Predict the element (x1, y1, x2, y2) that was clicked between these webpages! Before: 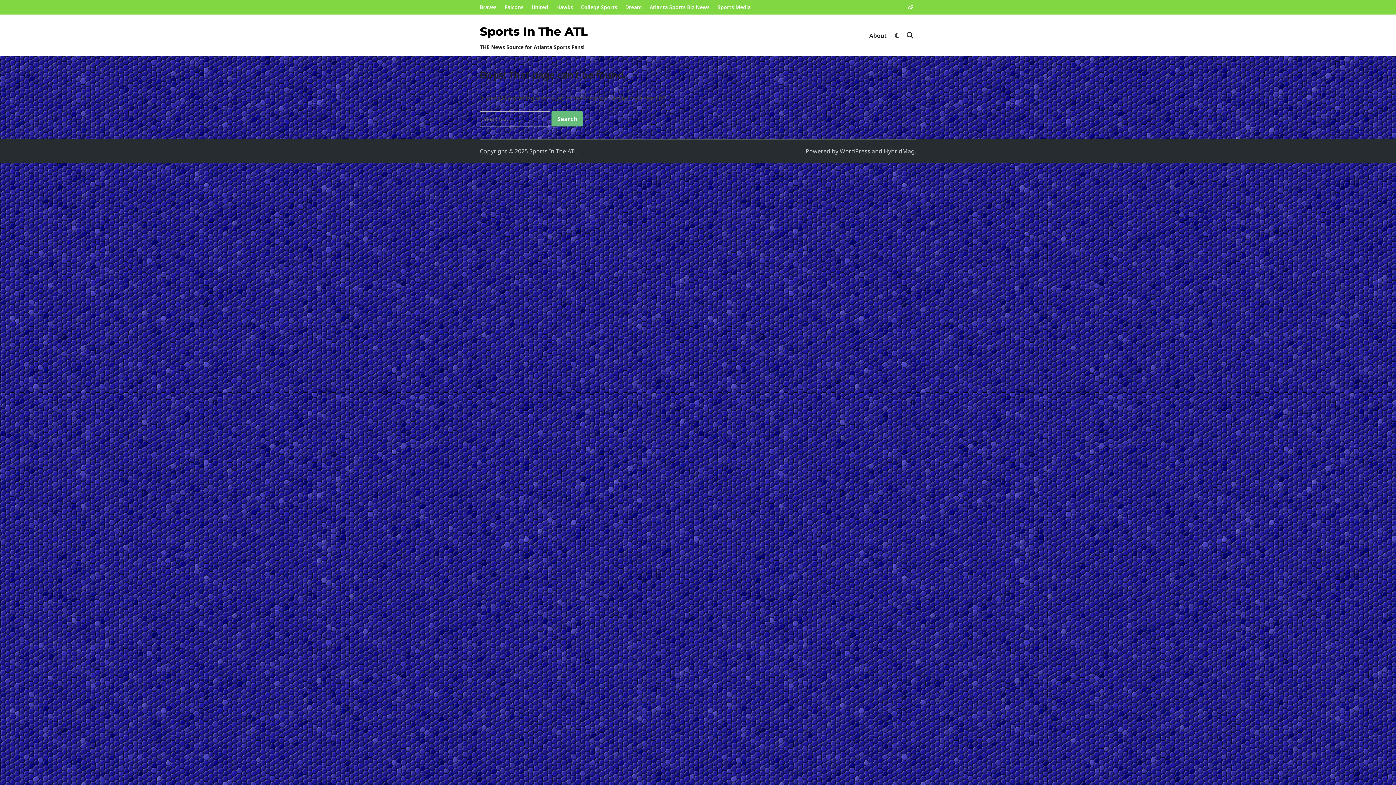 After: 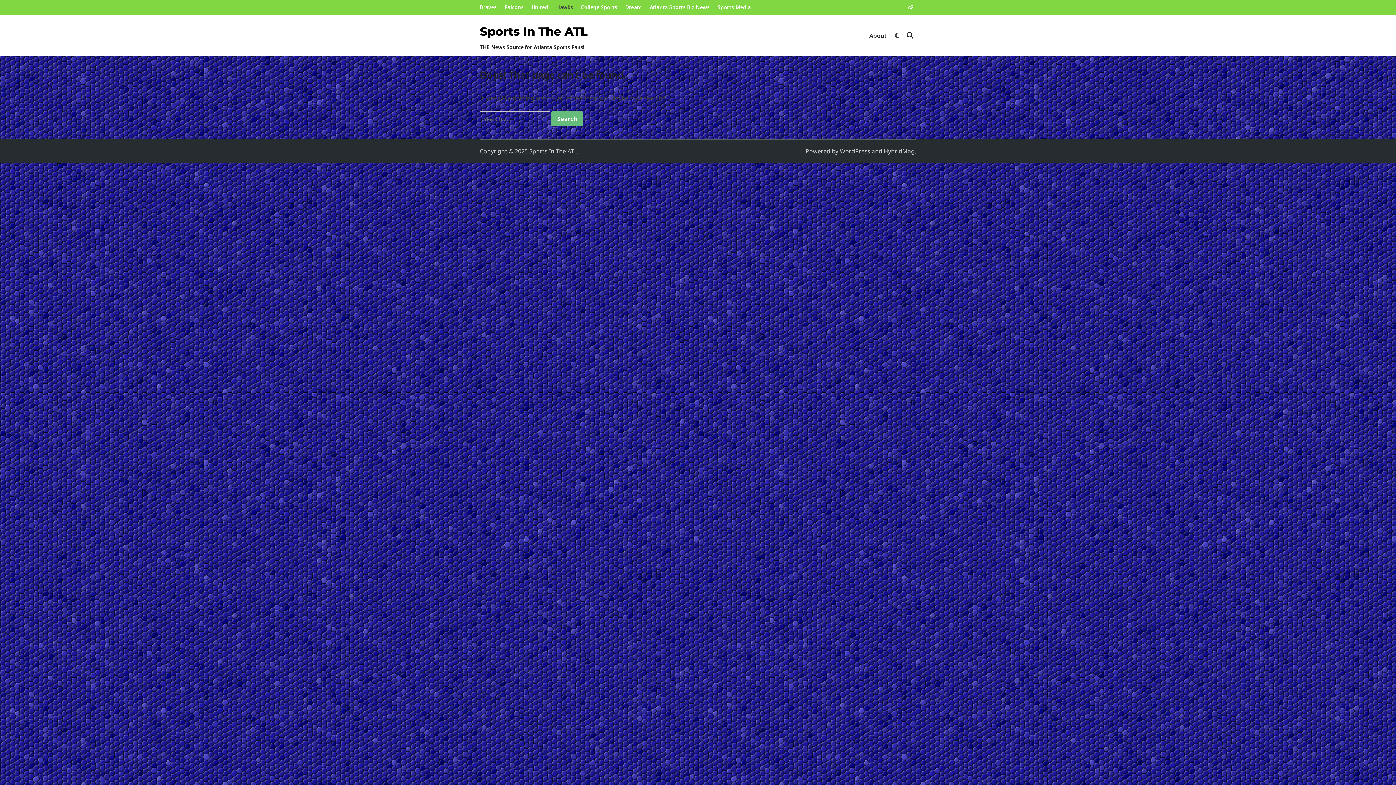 Action: bbox: (552, 0, 577, 14) label: Hawks